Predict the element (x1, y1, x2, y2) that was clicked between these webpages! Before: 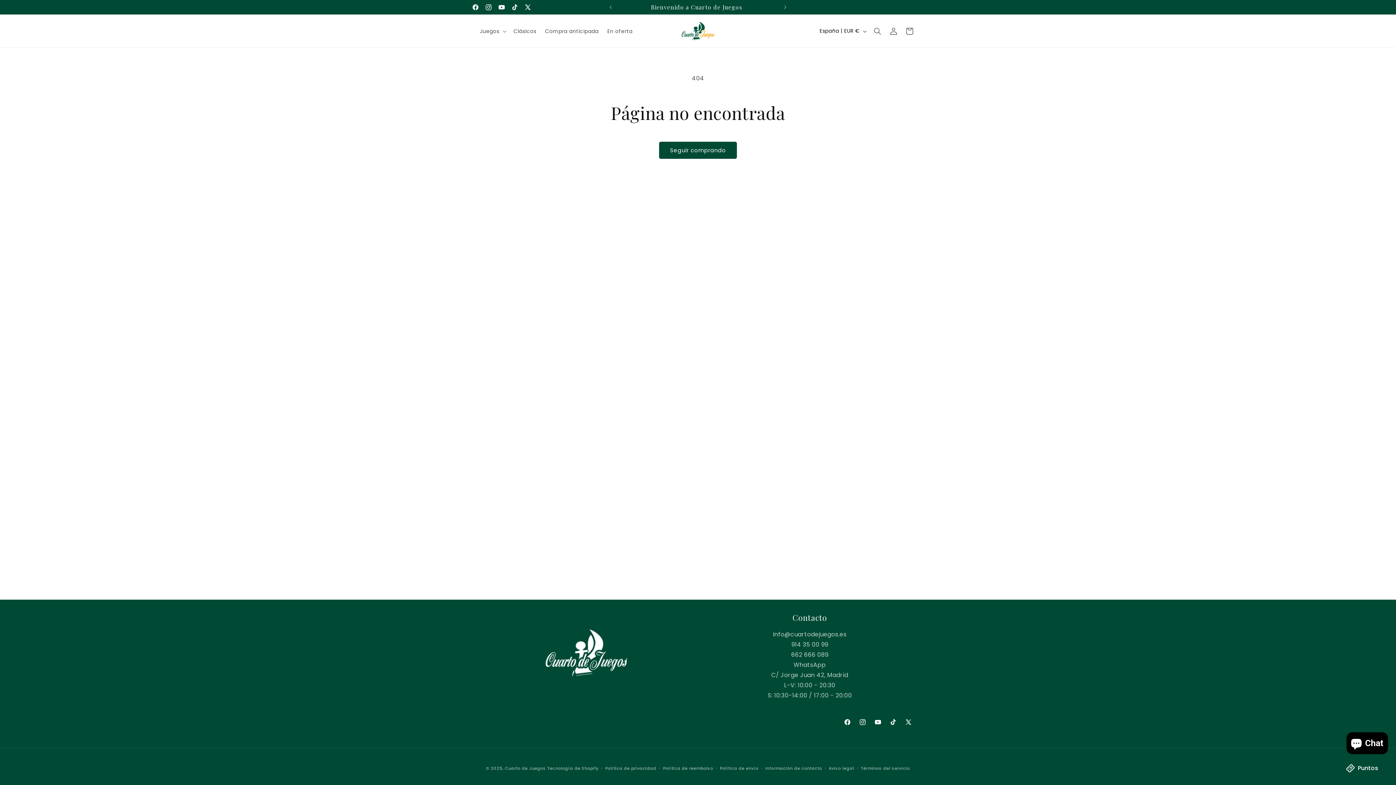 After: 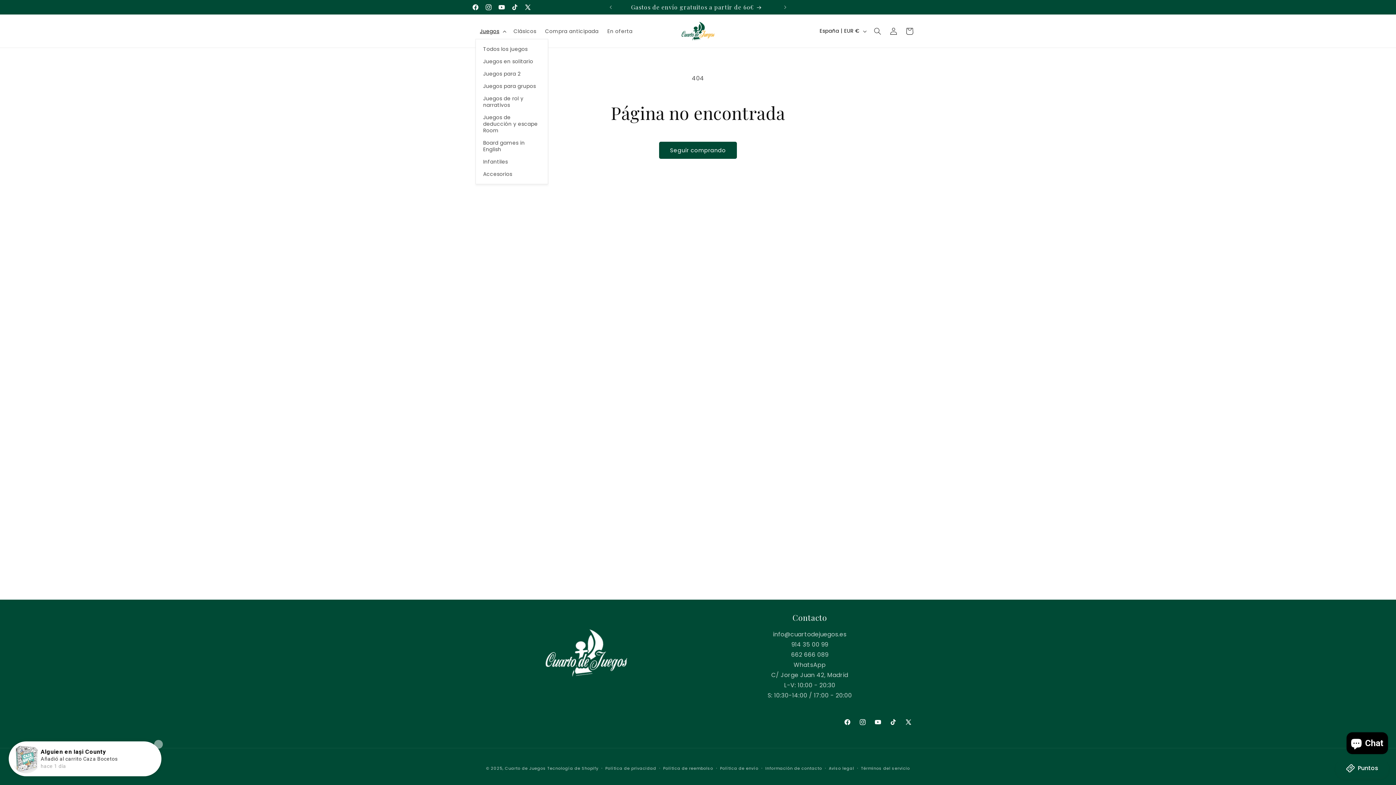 Action: label: Juegos bbox: (475, 23, 509, 38)